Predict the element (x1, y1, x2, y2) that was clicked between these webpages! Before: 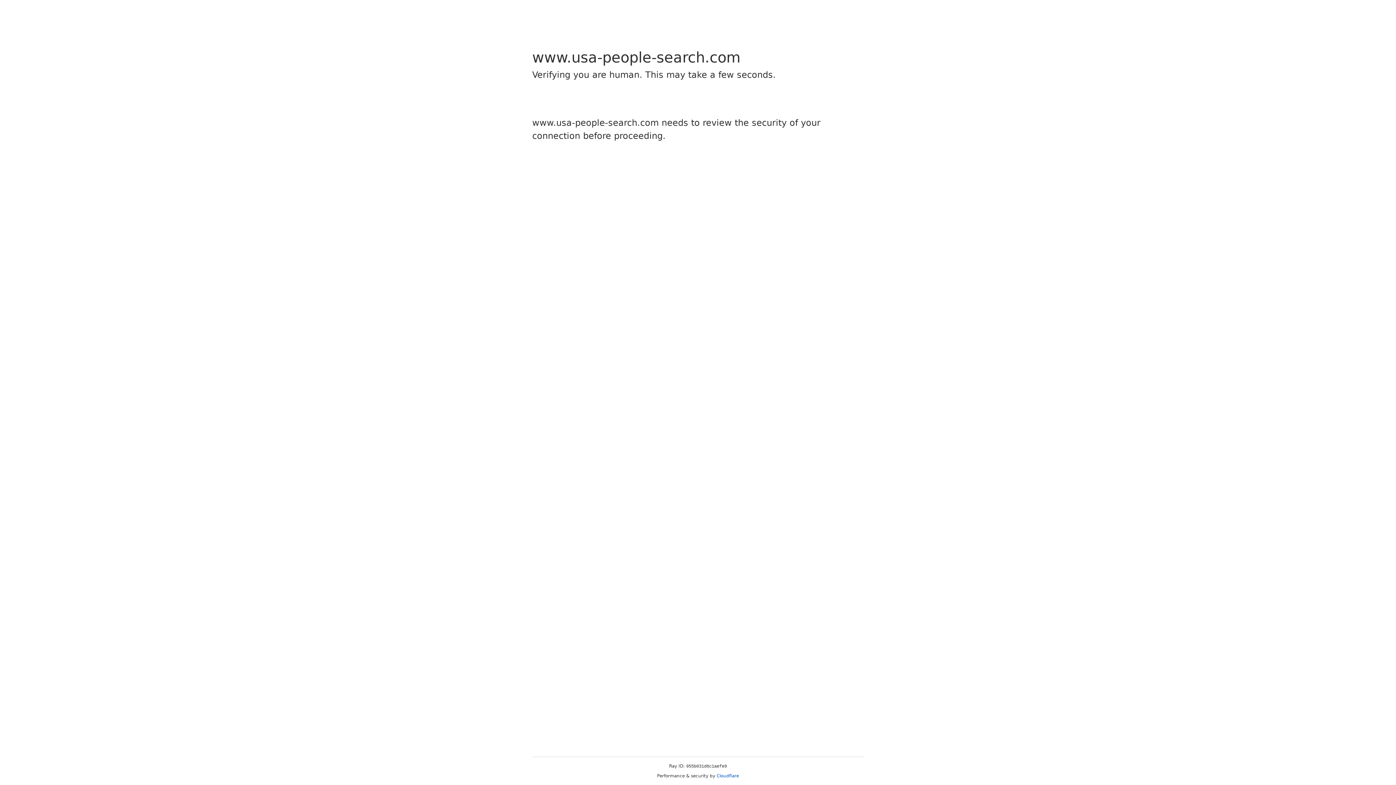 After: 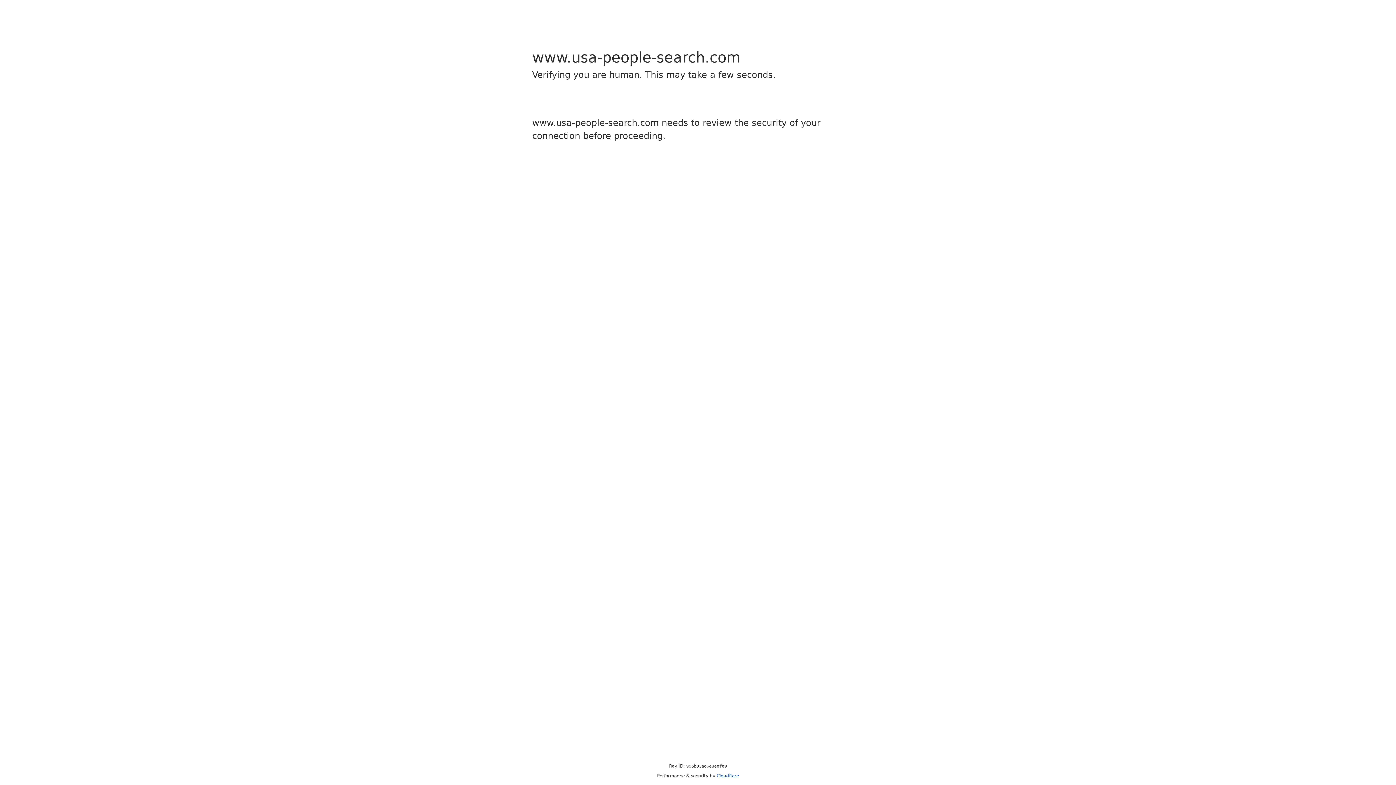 Action: bbox: (716, 773, 739, 778) label: Cloudflare